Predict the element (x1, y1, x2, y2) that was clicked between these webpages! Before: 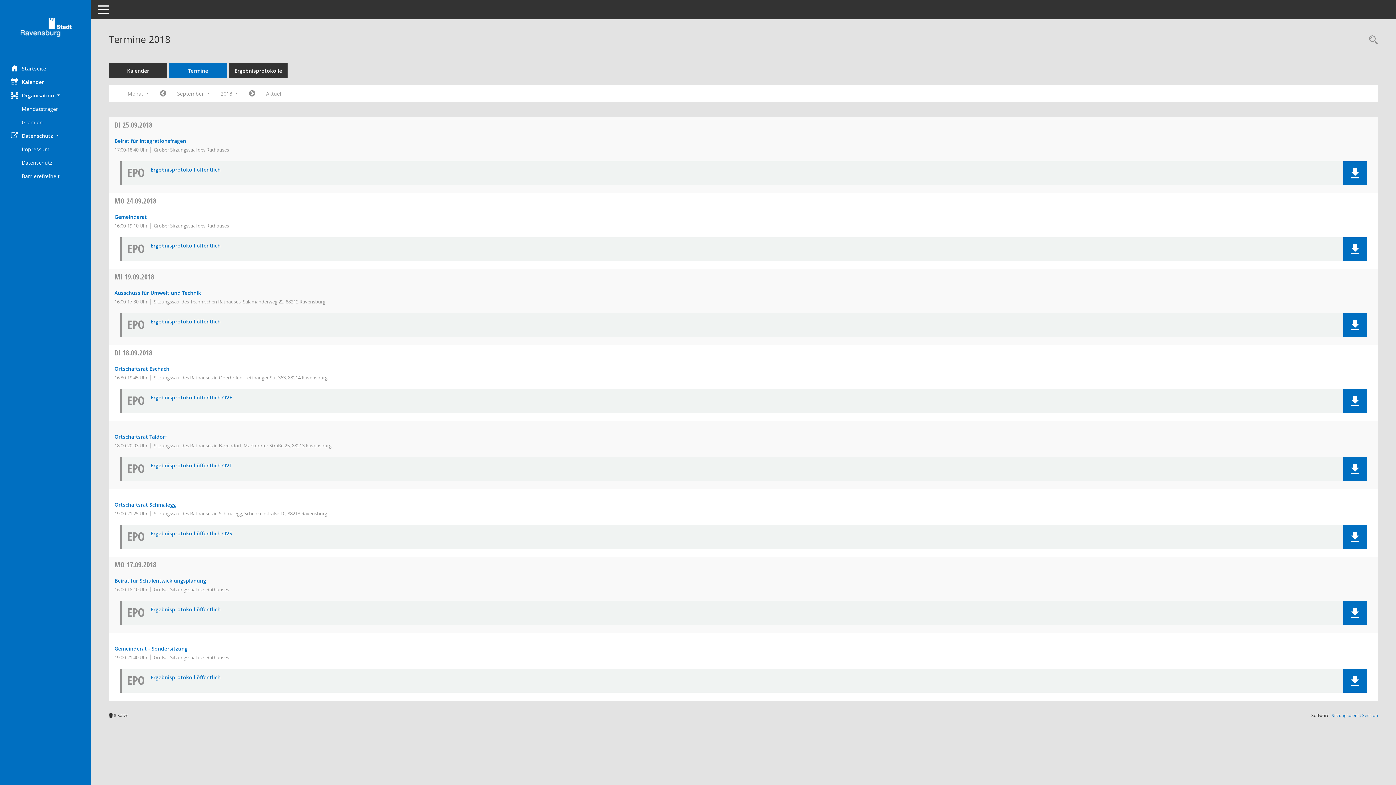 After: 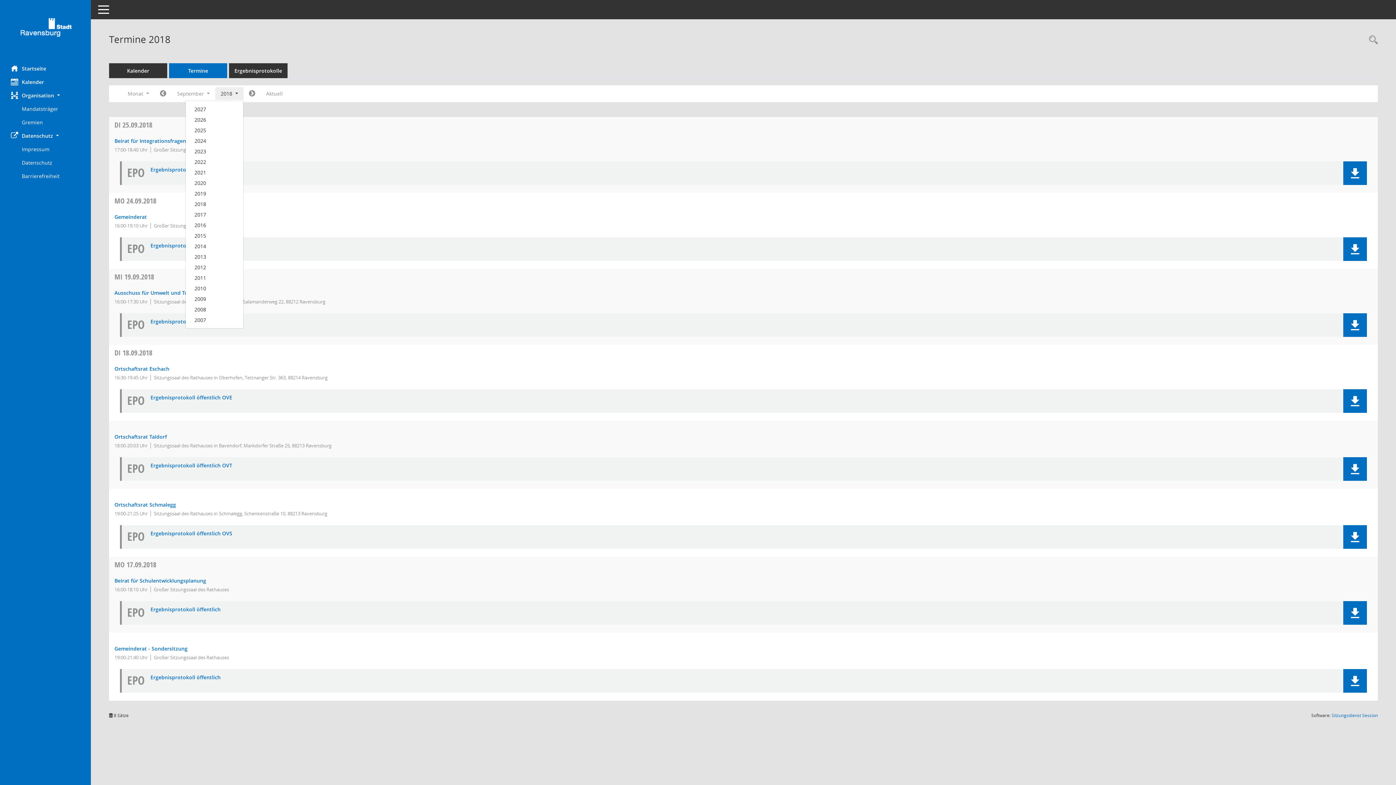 Action: label: Jahr auswählen bbox: (215, 87, 243, 100)